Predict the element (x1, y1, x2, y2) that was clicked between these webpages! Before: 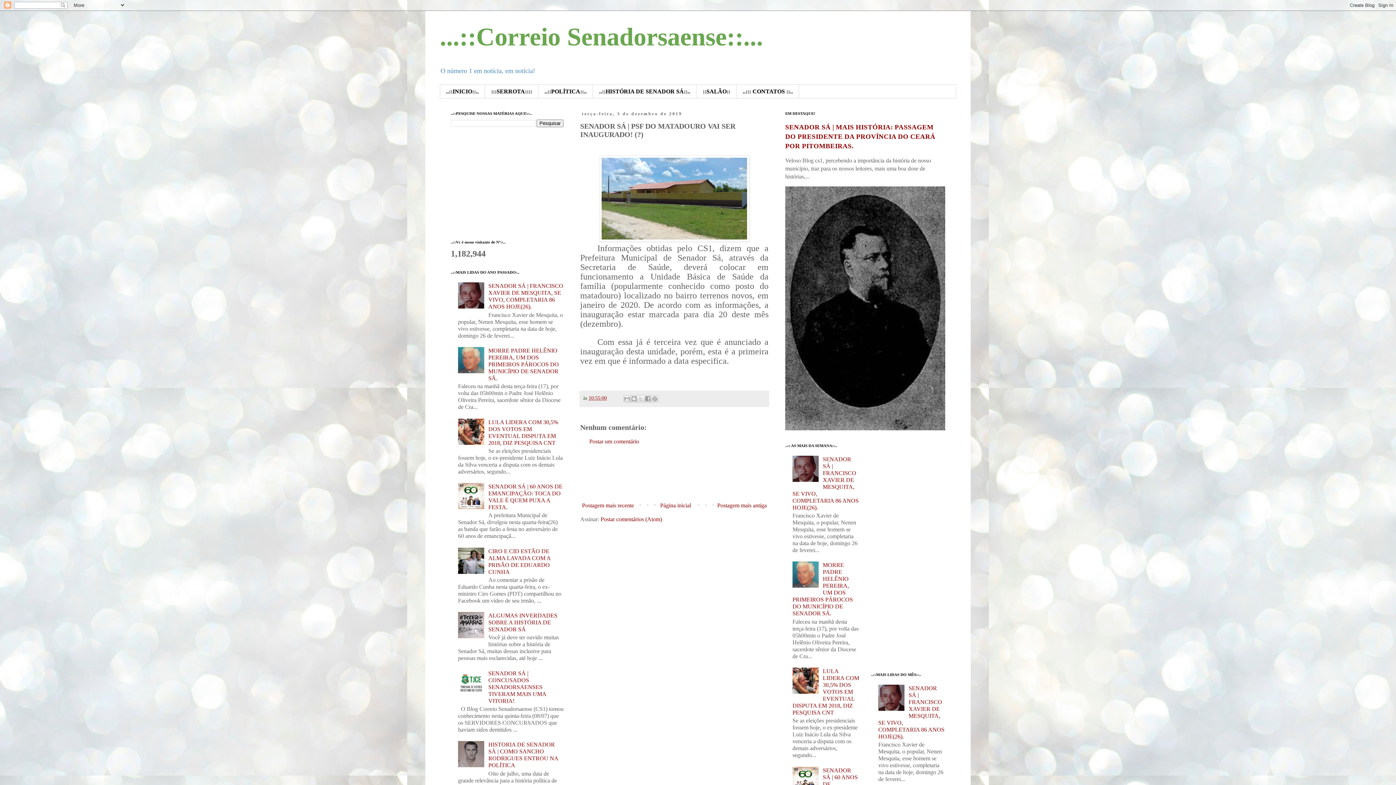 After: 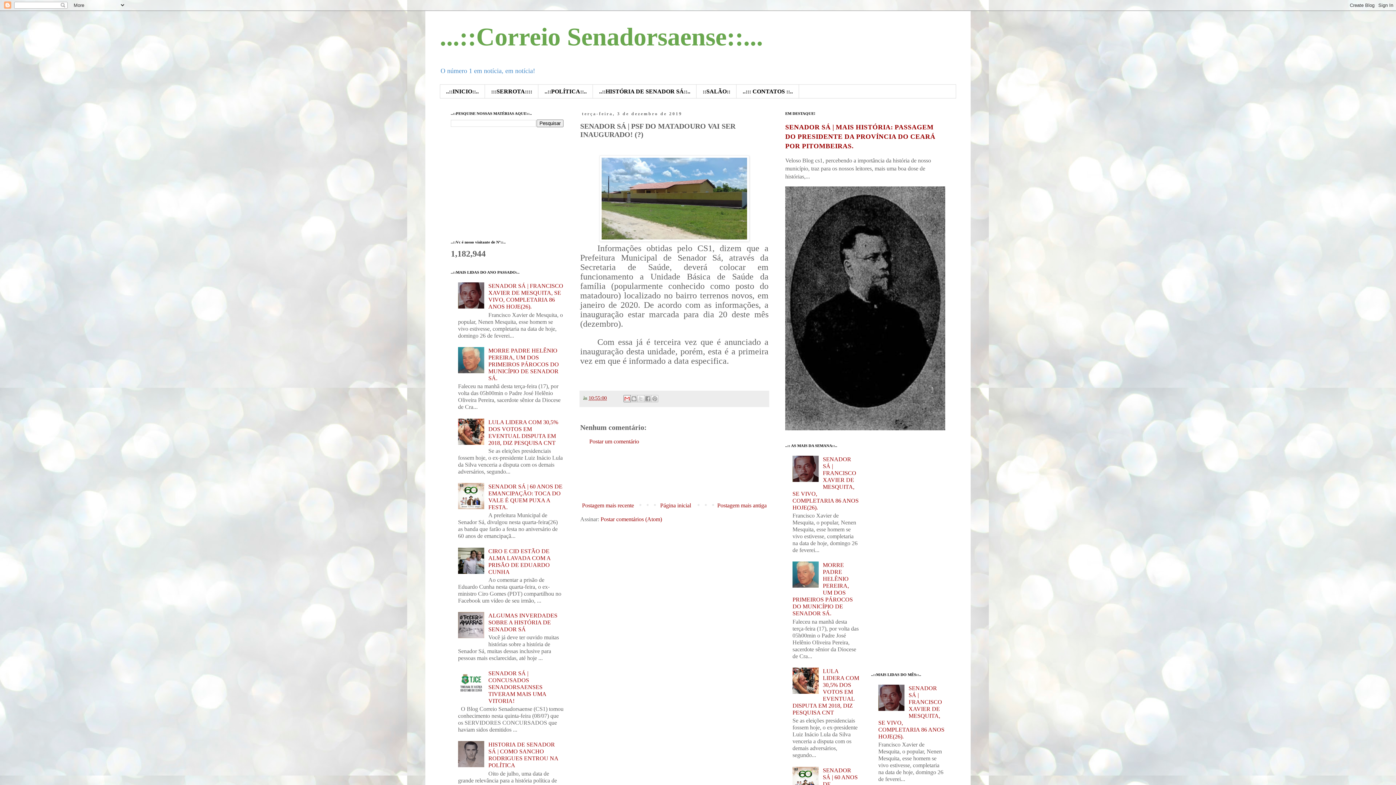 Action: bbox: (623, 395, 630, 402) label: Enviar por e-mail